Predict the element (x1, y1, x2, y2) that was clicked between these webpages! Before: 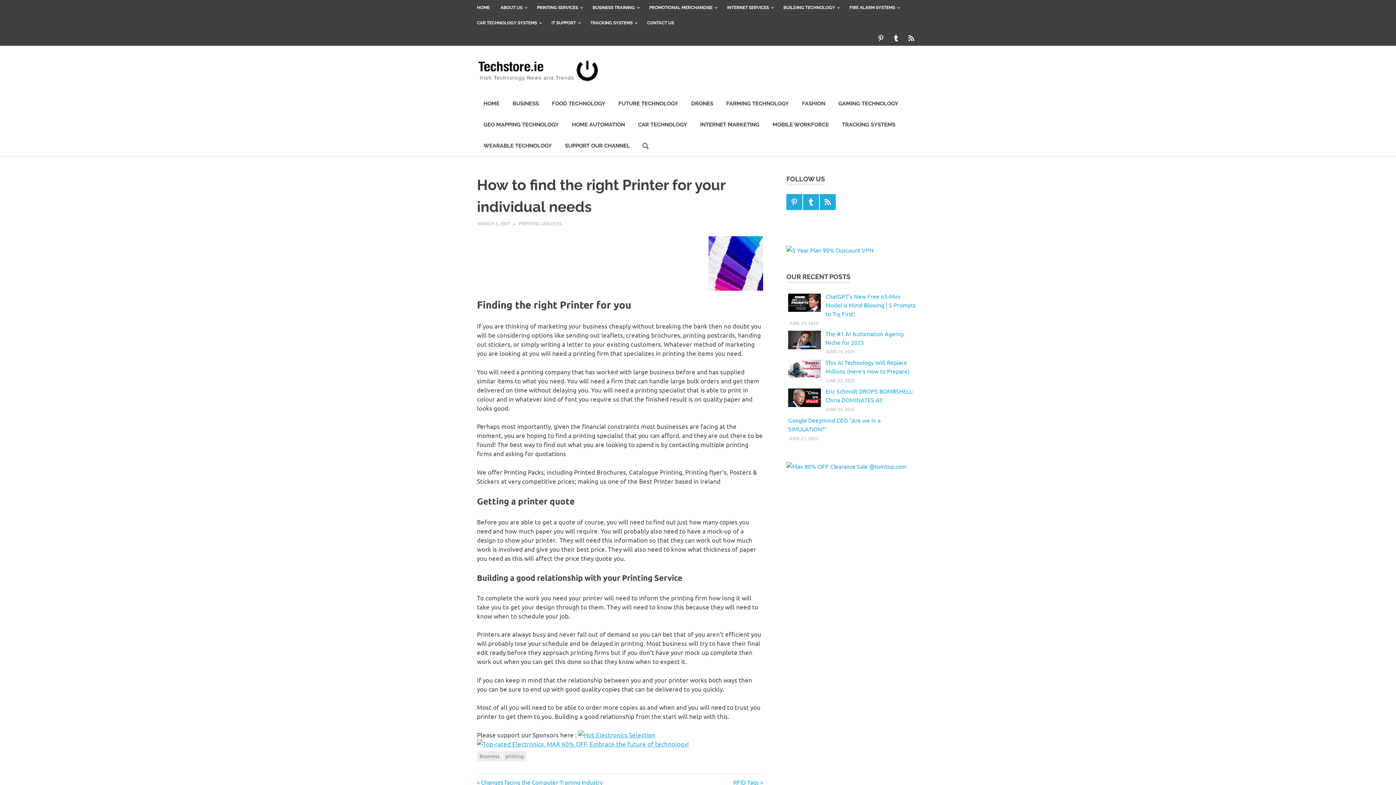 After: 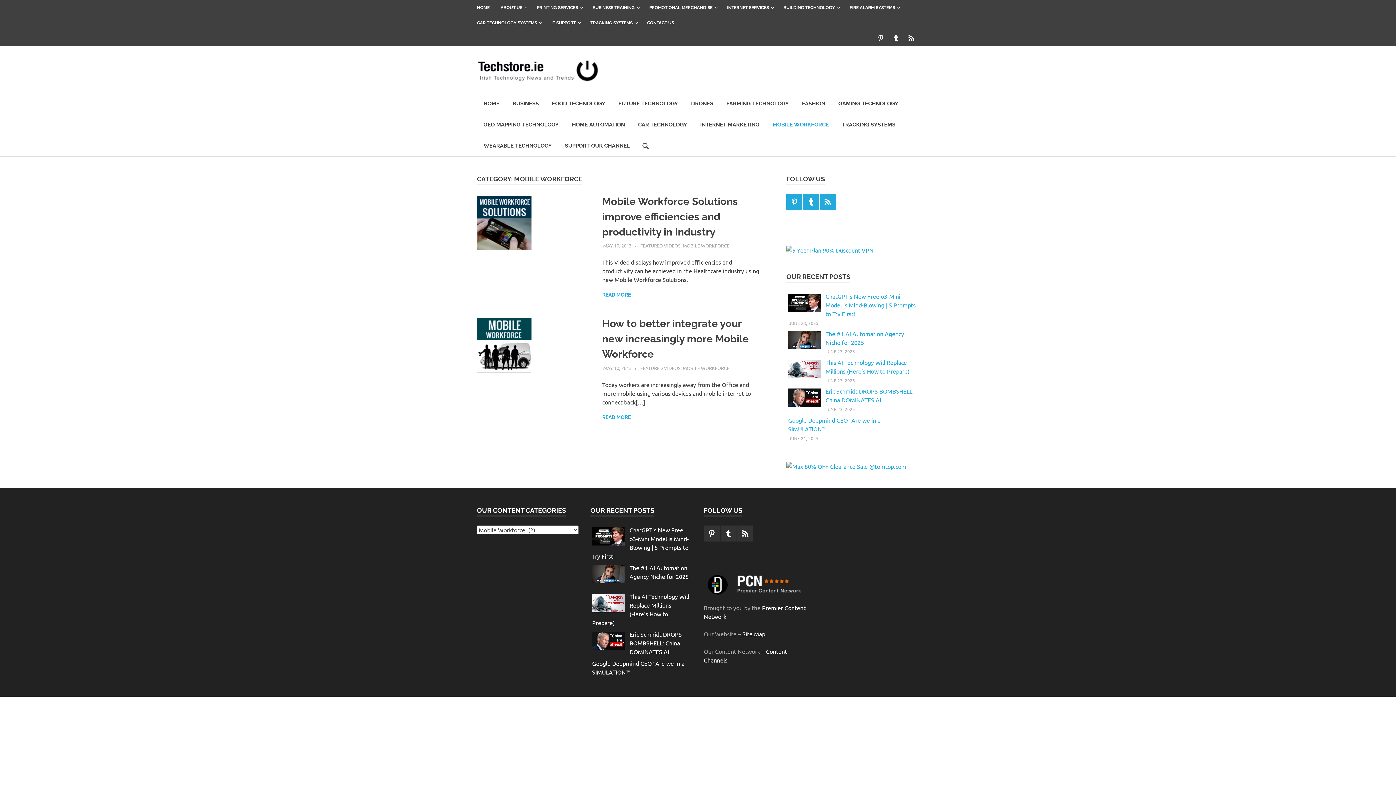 Action: bbox: (766, 114, 835, 135) label: MOBILE WORKFORCE